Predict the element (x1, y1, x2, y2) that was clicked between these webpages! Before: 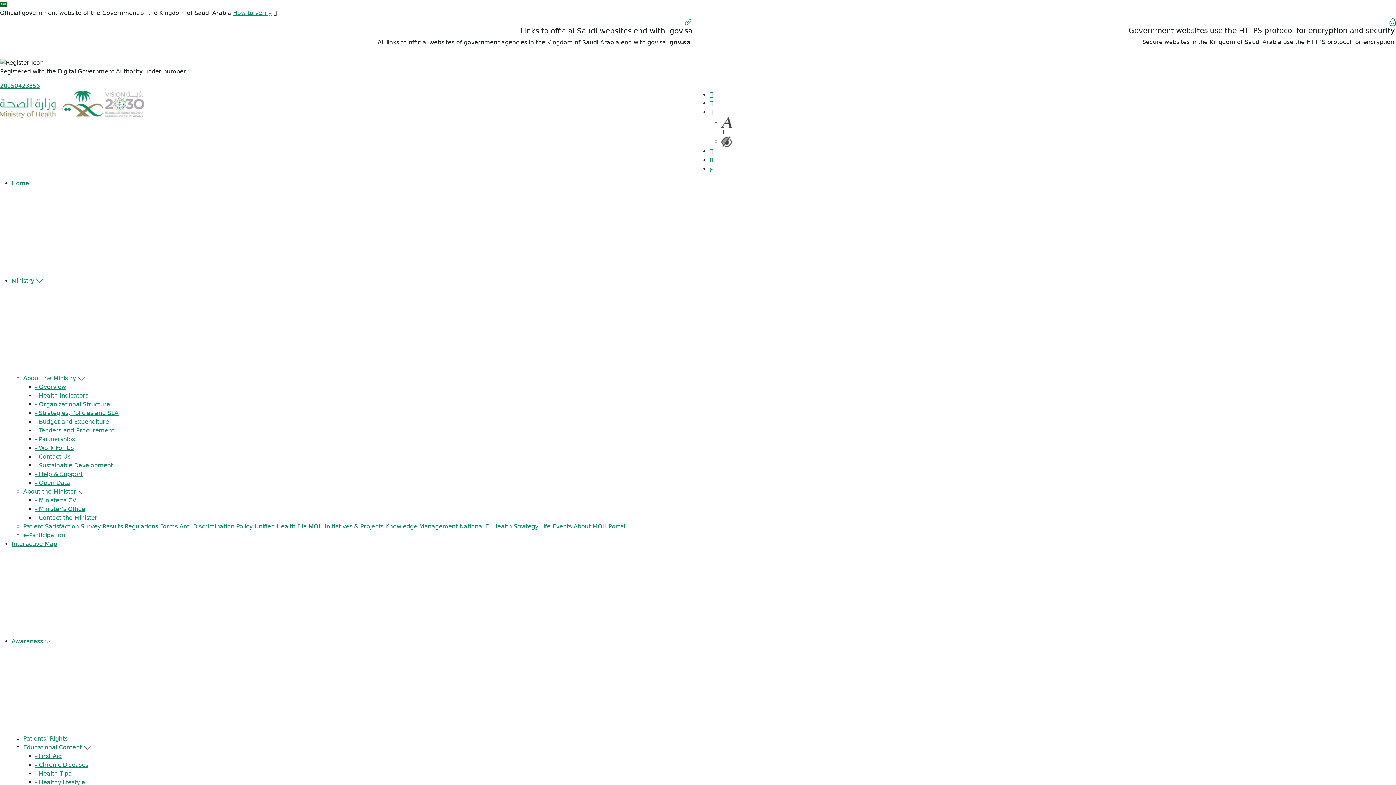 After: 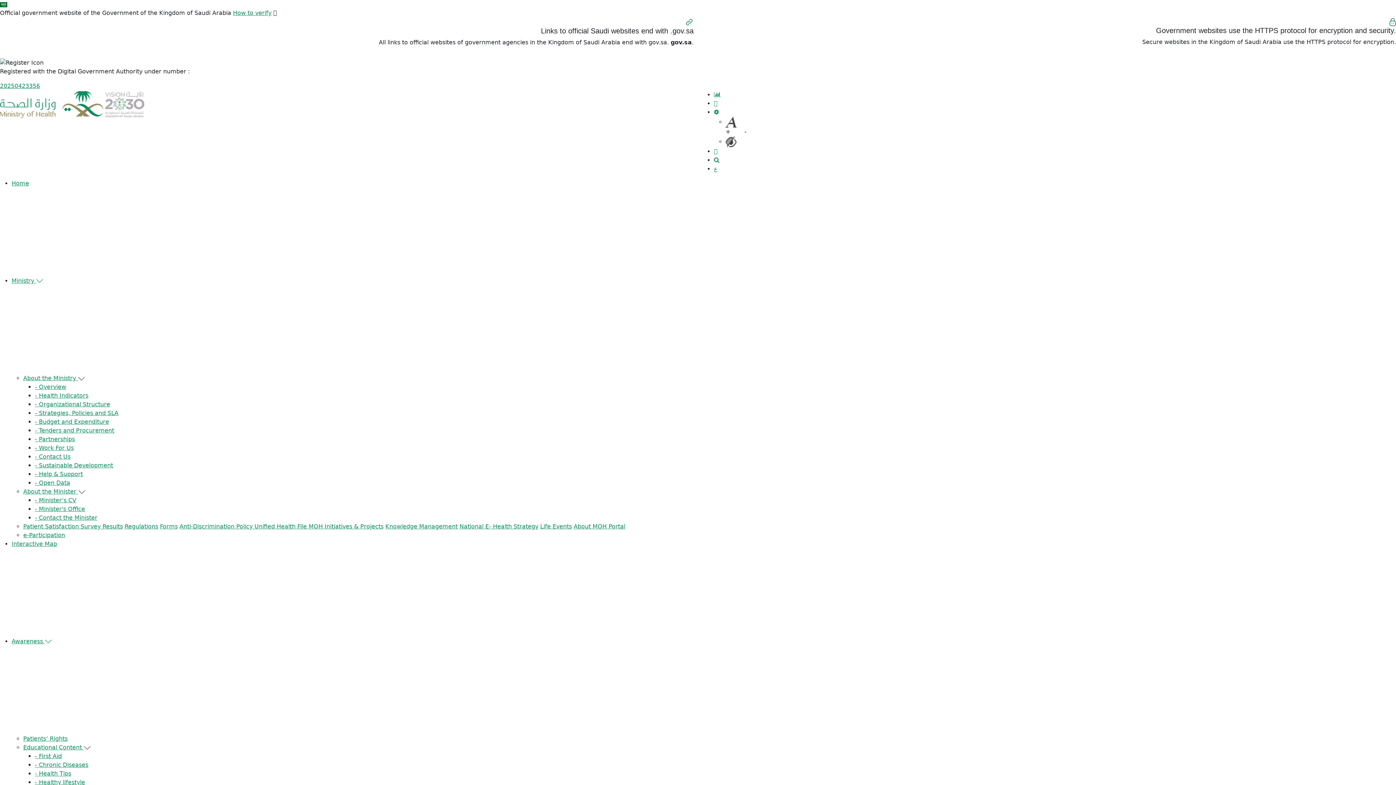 Action: bbox: (11, 540, 57, 547) label: Interactive Map